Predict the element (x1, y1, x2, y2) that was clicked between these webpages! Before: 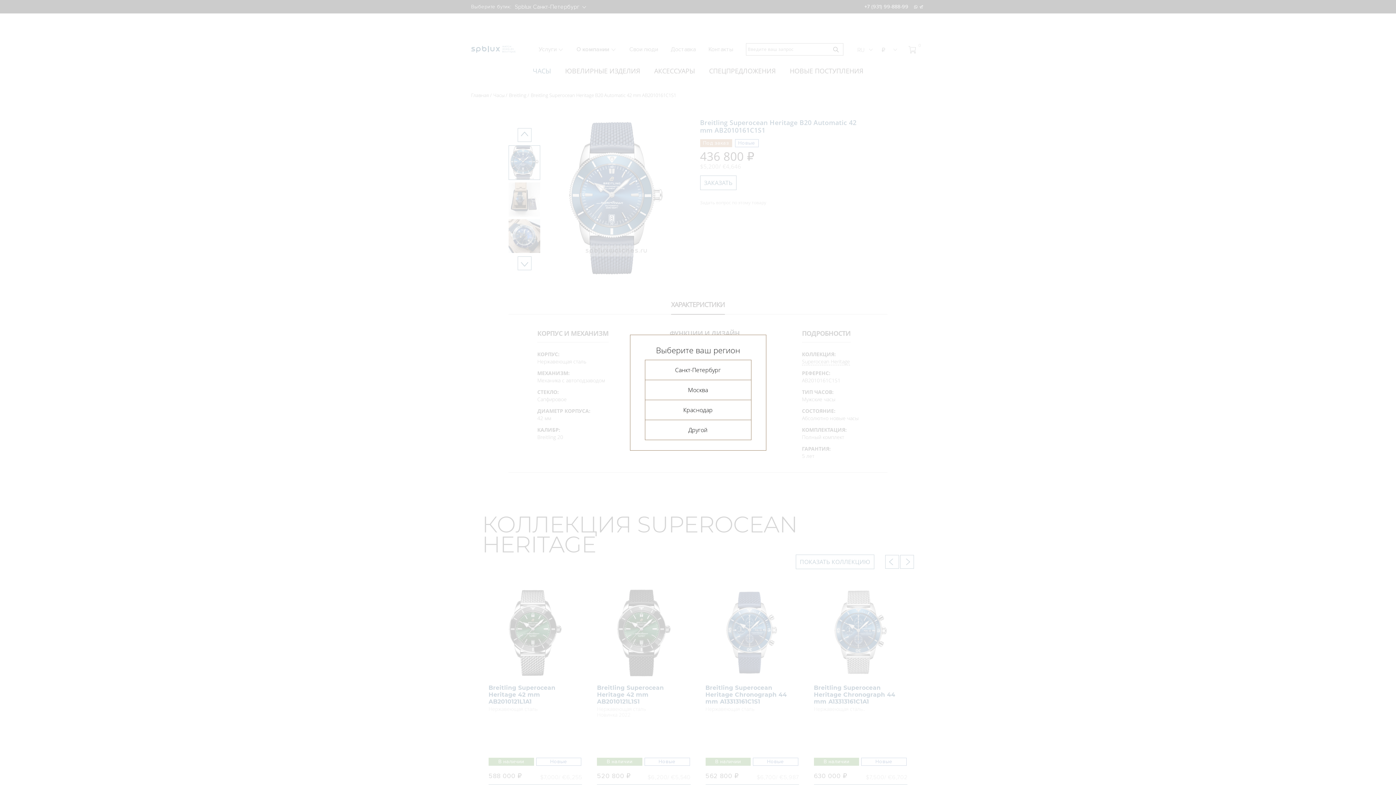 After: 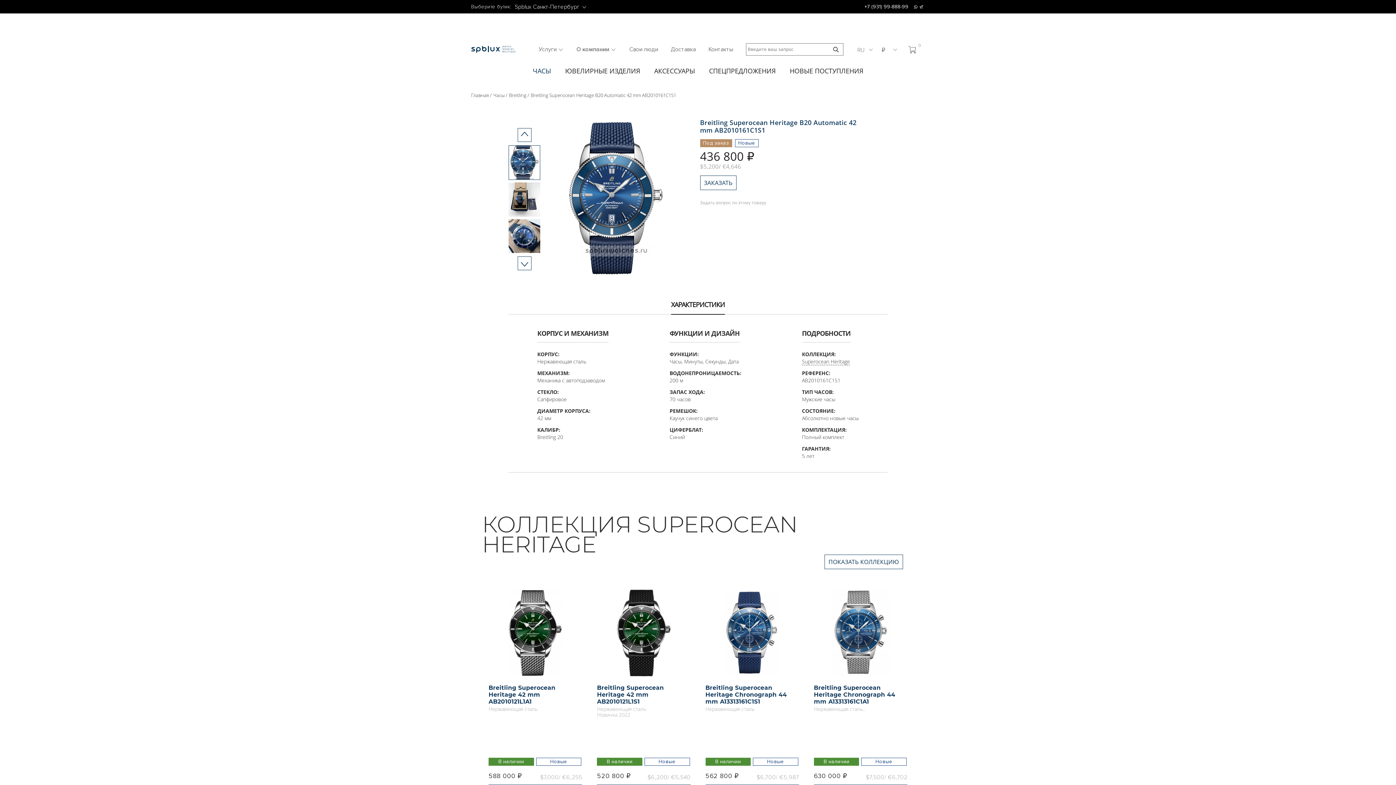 Action: label: Другой bbox: (644, 419, 751, 440)